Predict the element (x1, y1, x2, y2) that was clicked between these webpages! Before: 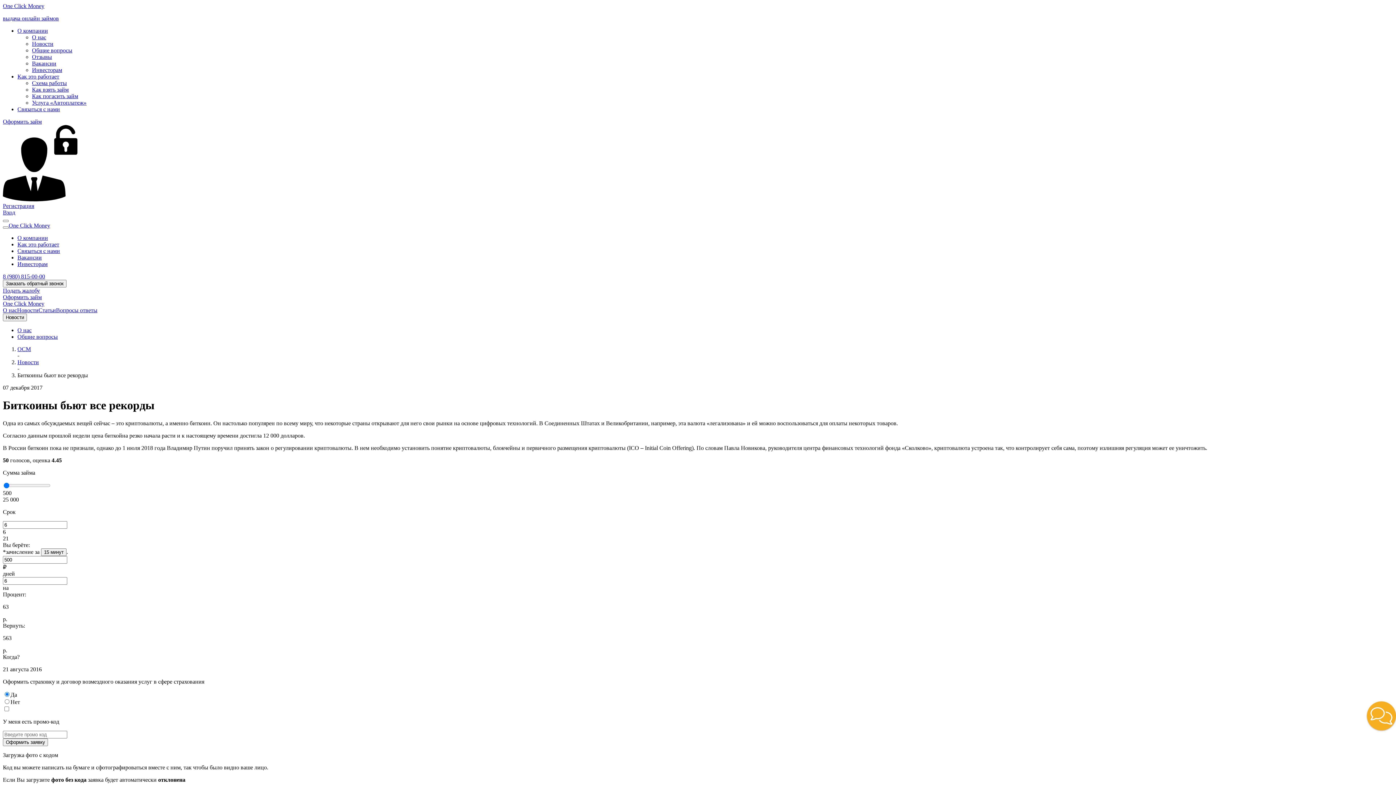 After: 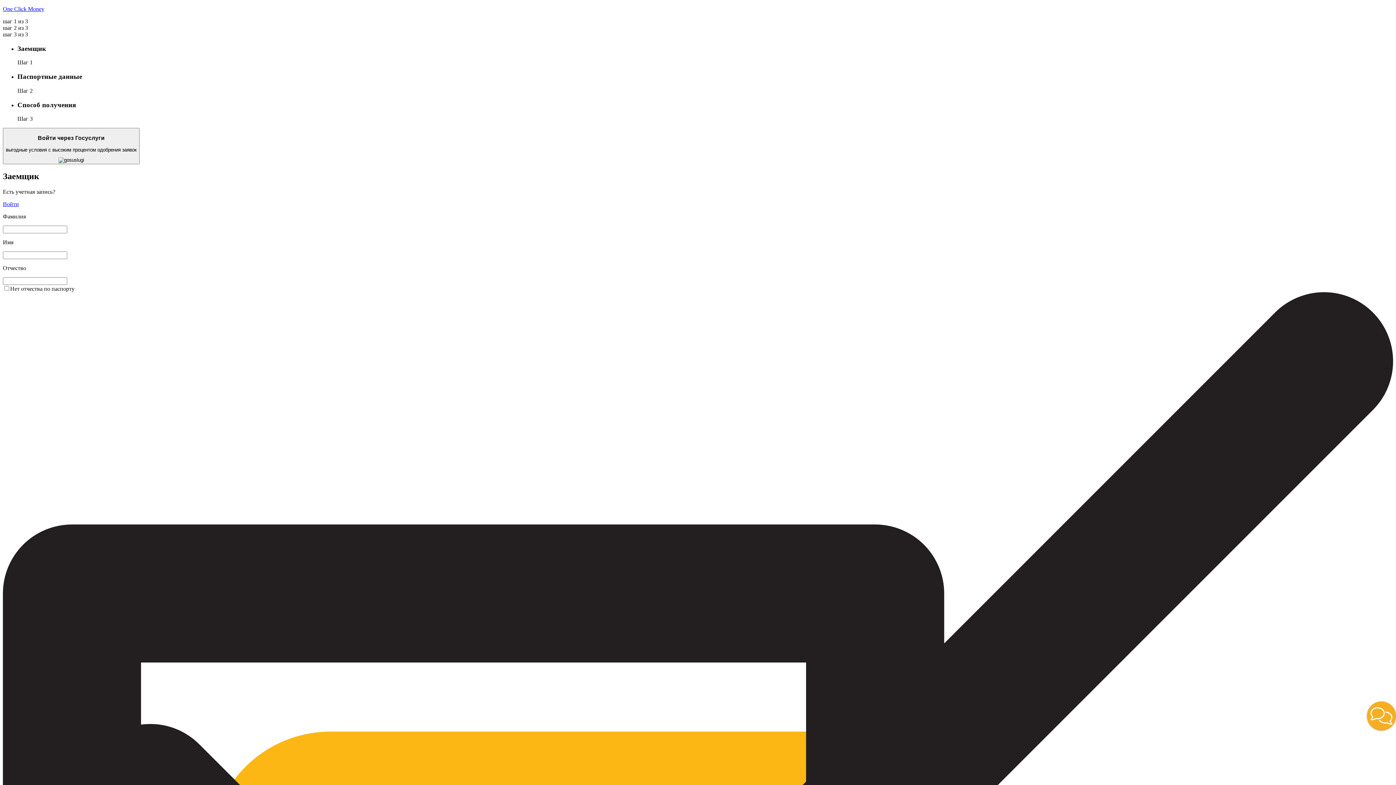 Action: bbox: (2, 202, 34, 209) label: Регистрация